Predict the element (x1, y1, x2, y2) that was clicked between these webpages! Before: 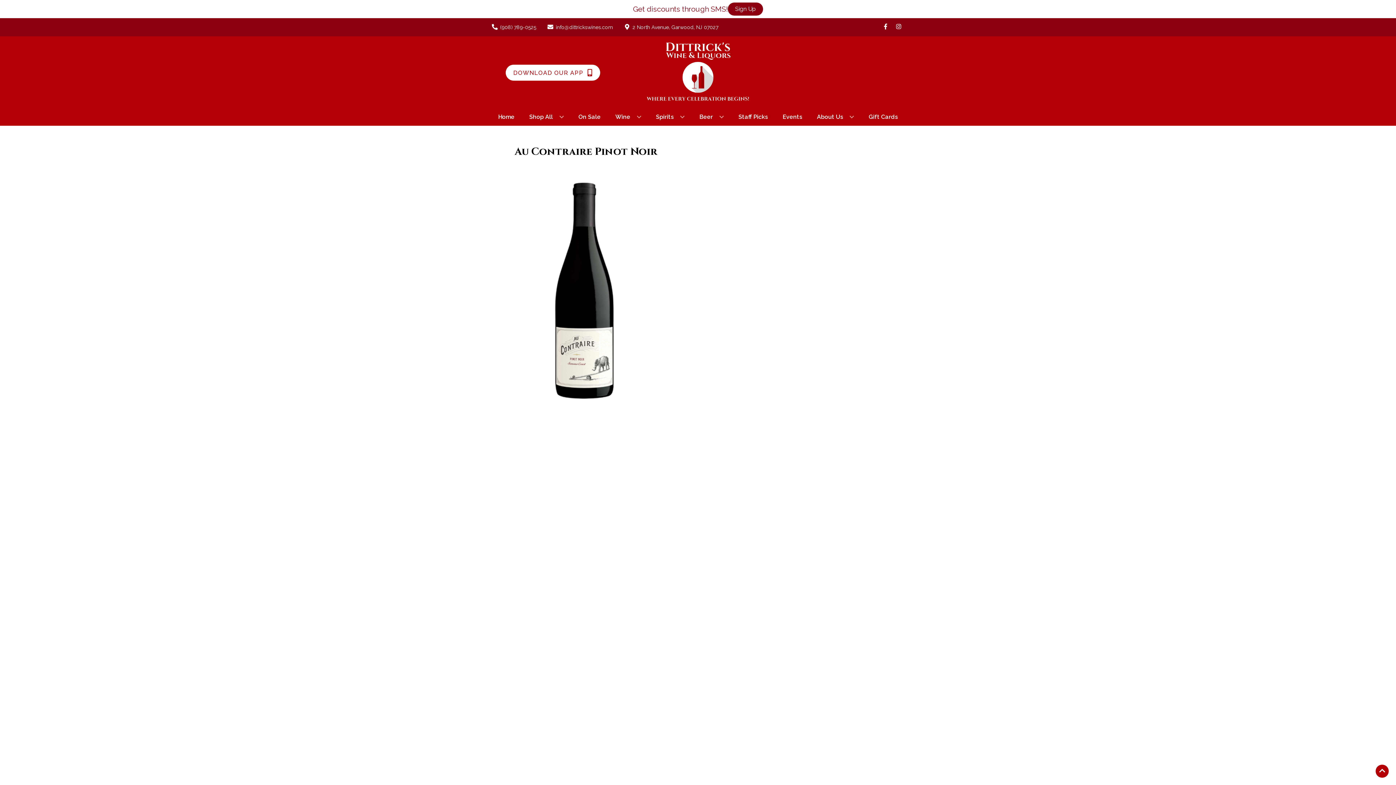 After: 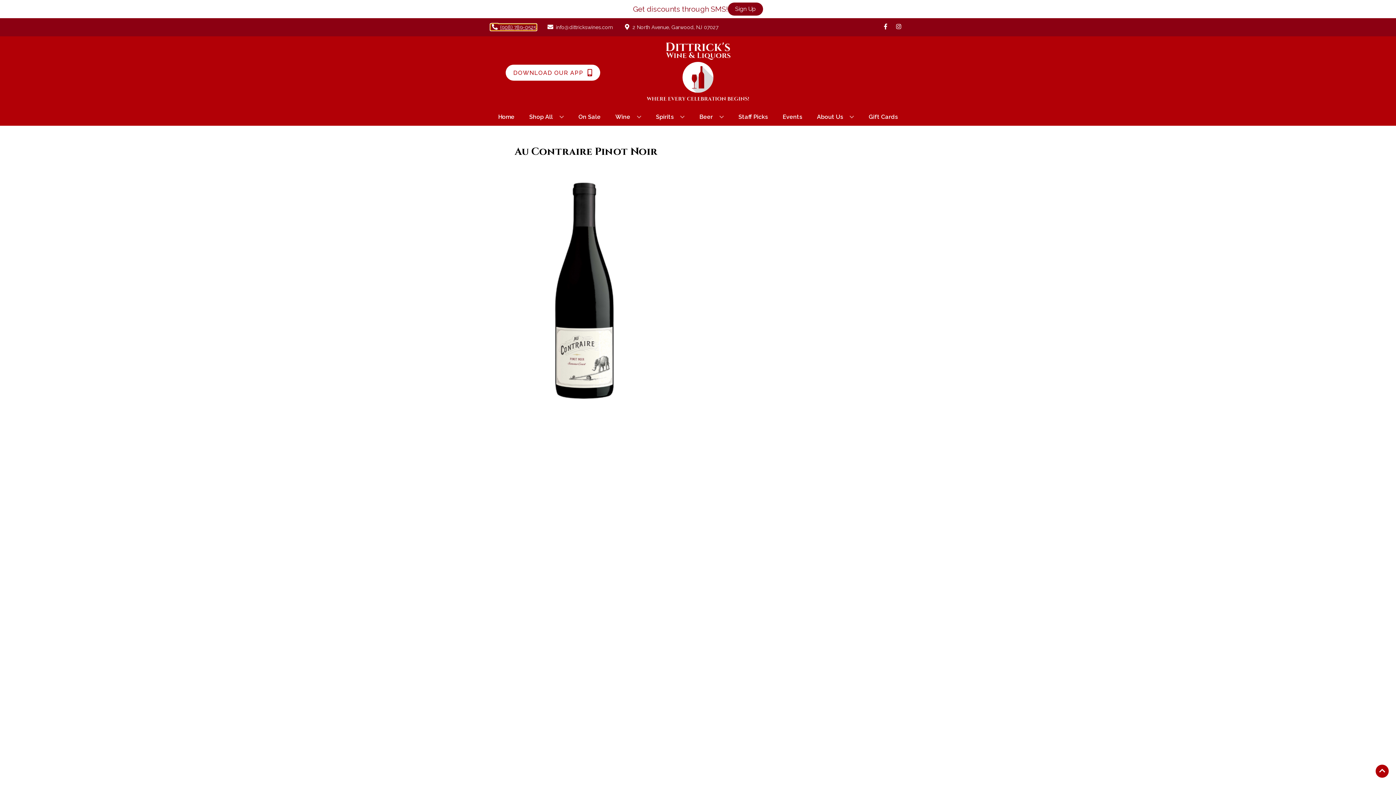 Action: bbox: (490, 24, 536, 30) label: Store number is (908) 789-0525 Clicking will open a link in a new tab